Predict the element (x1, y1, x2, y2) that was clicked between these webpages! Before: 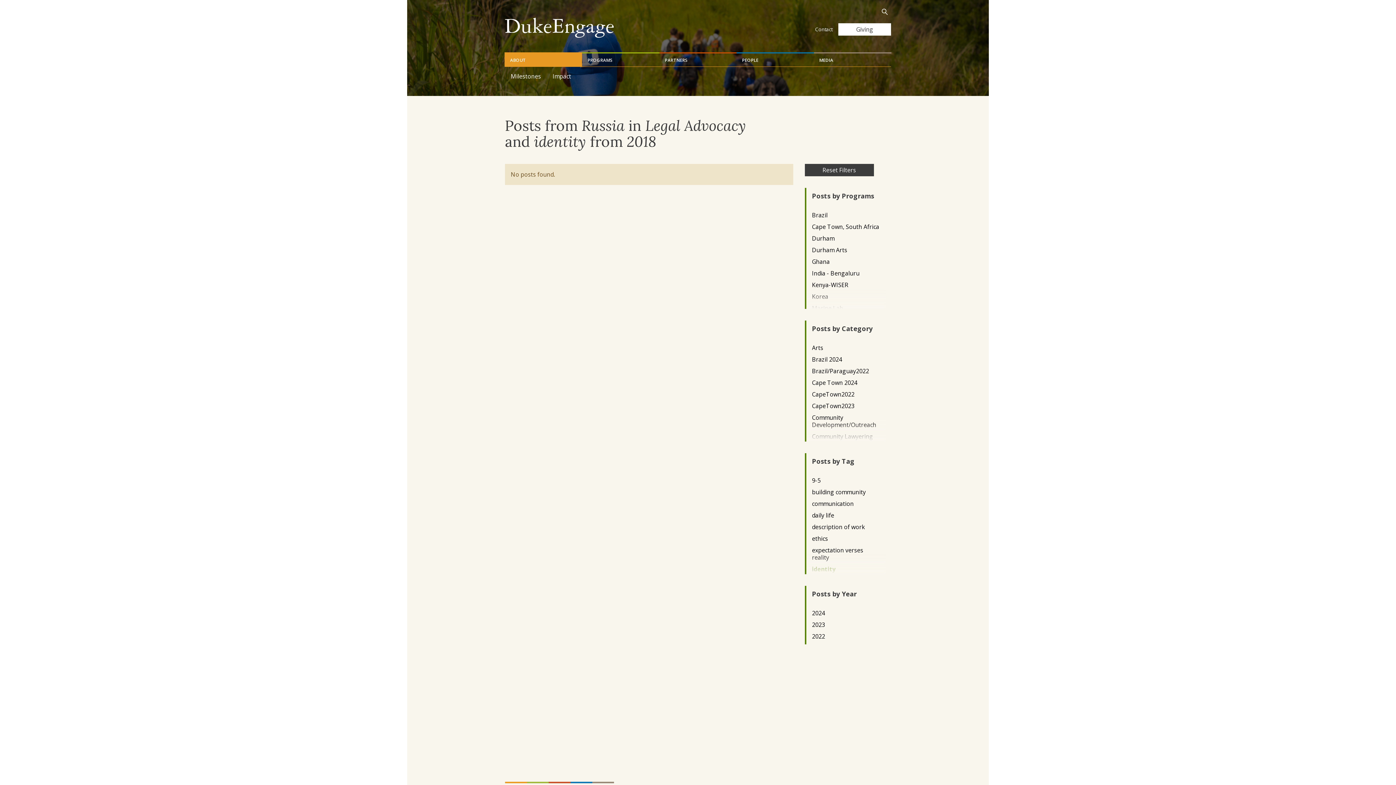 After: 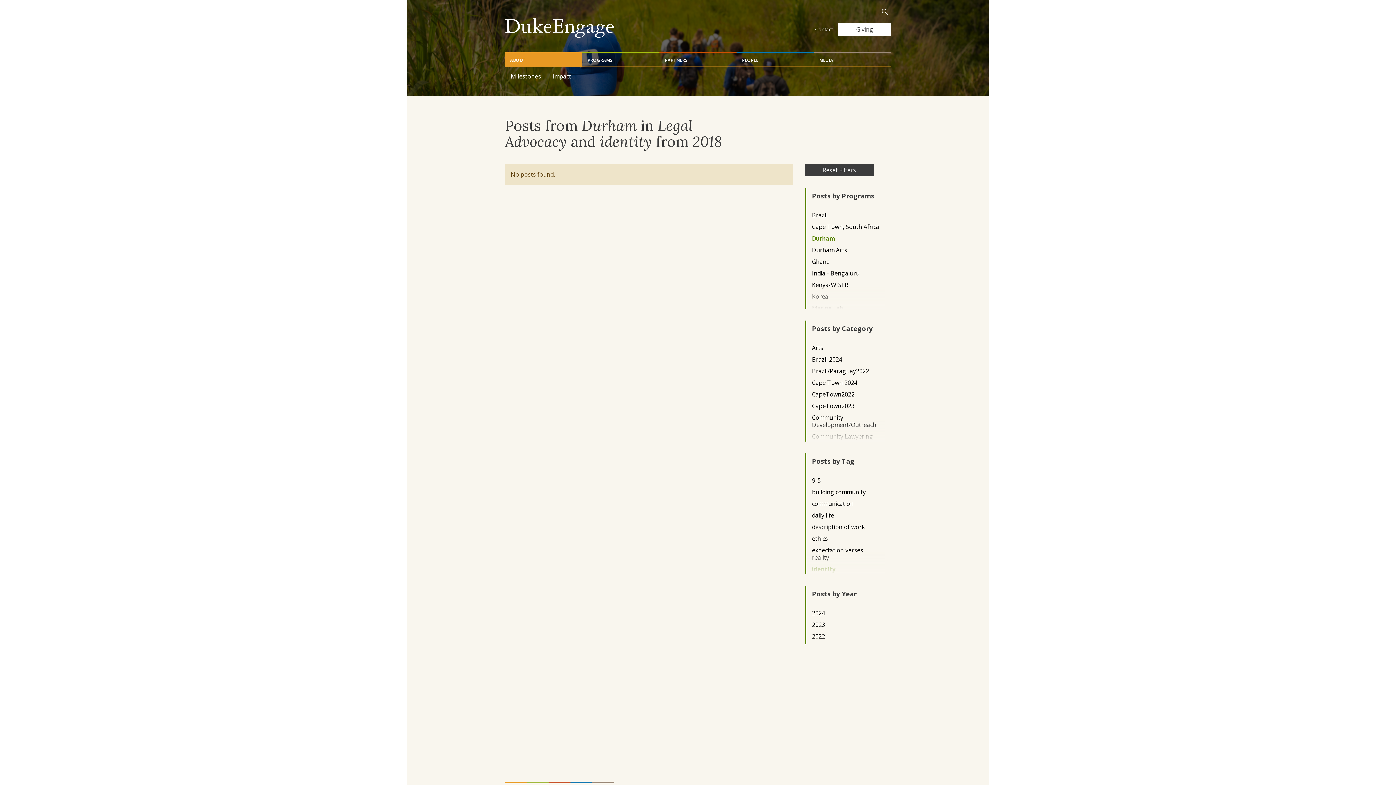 Action: label: Durham bbox: (812, 234, 879, 242)